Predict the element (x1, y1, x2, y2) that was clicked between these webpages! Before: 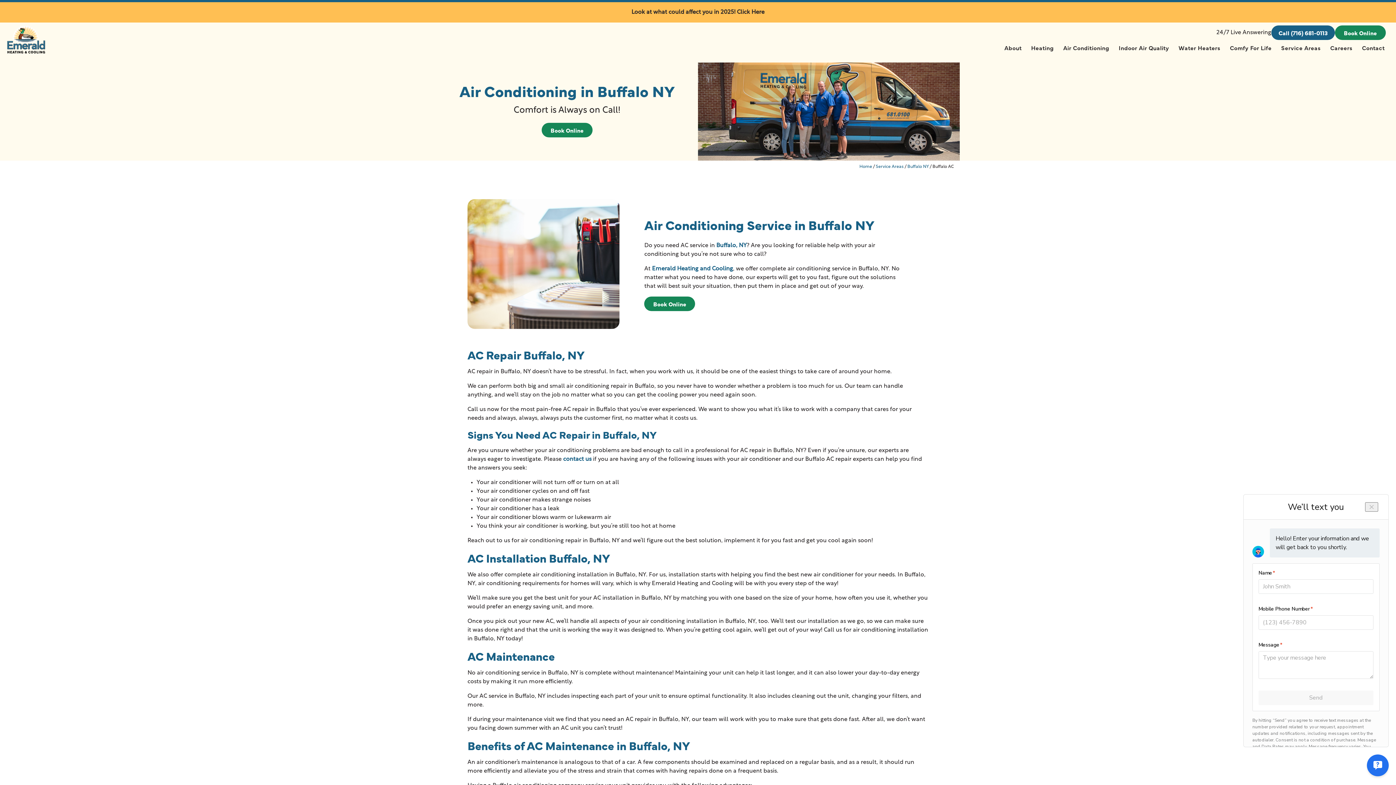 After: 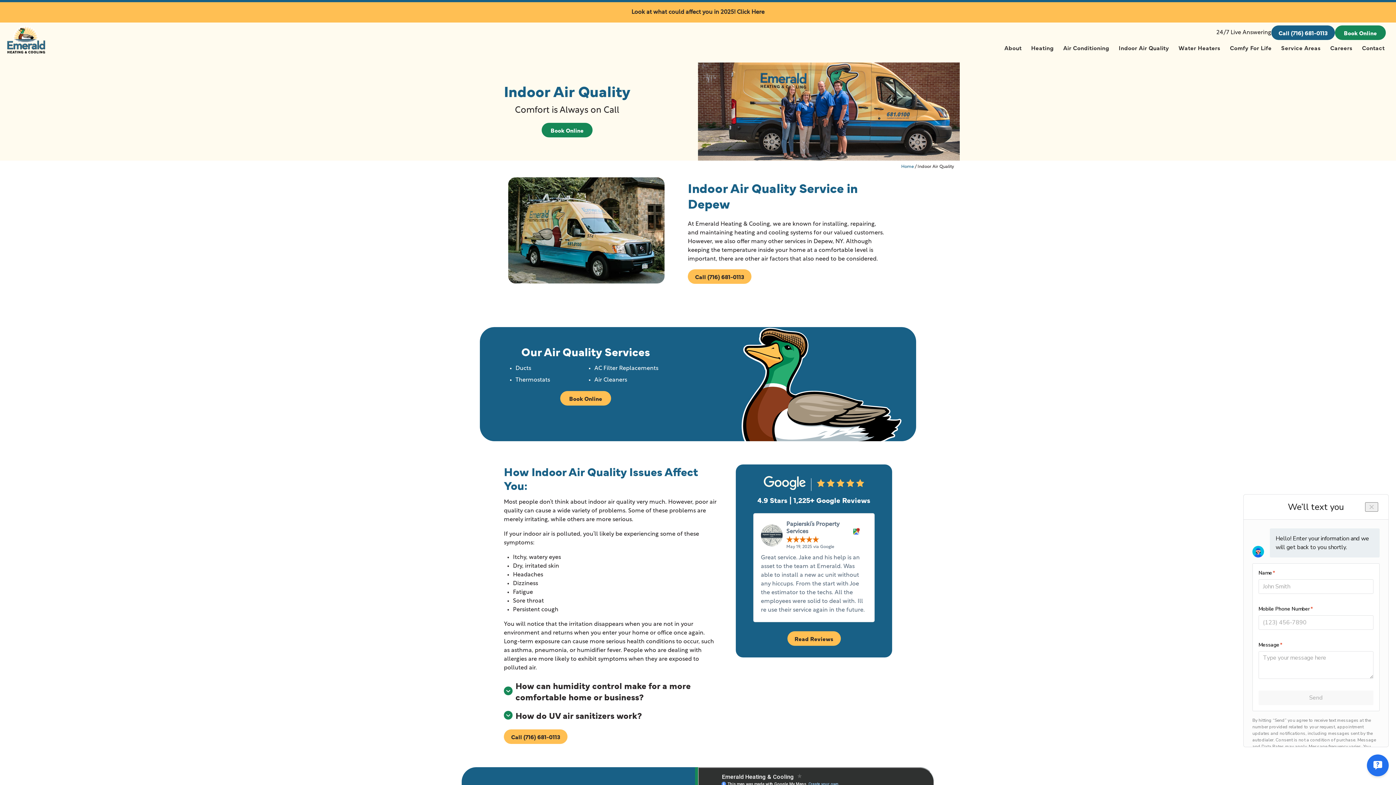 Action: label: Indoor Air Quality bbox: (1115, 41, 1173, 53)